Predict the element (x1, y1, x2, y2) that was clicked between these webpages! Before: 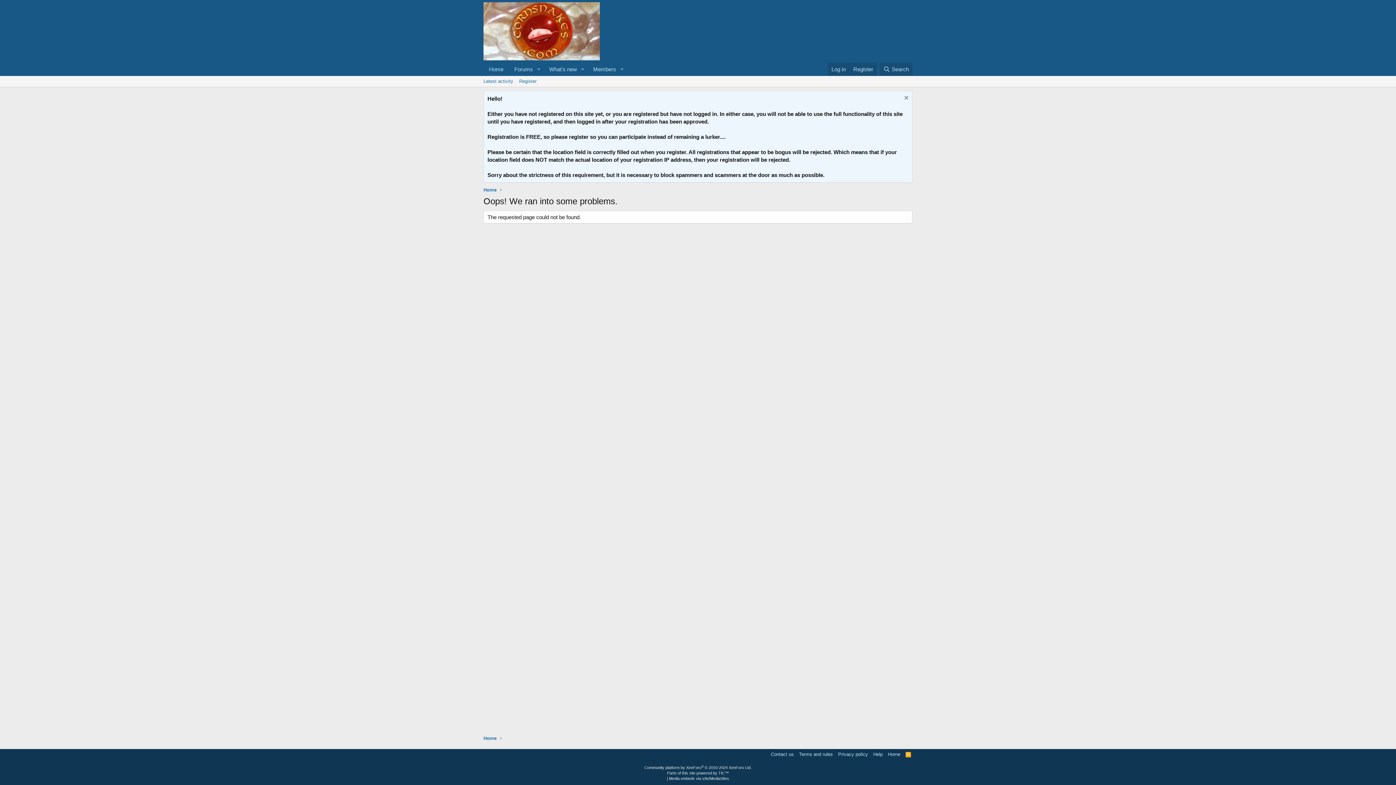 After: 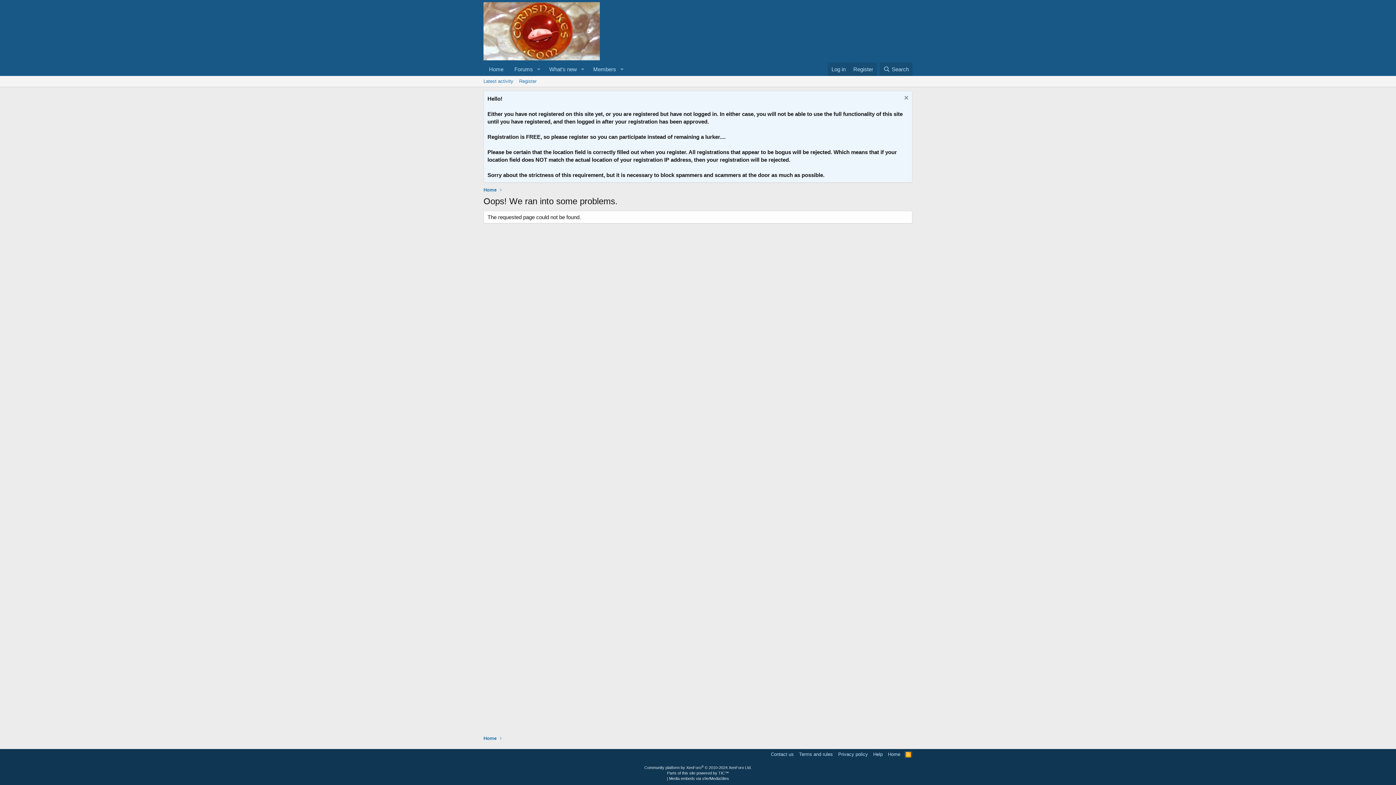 Action: bbox: (904, 751, 912, 758) label: RSS